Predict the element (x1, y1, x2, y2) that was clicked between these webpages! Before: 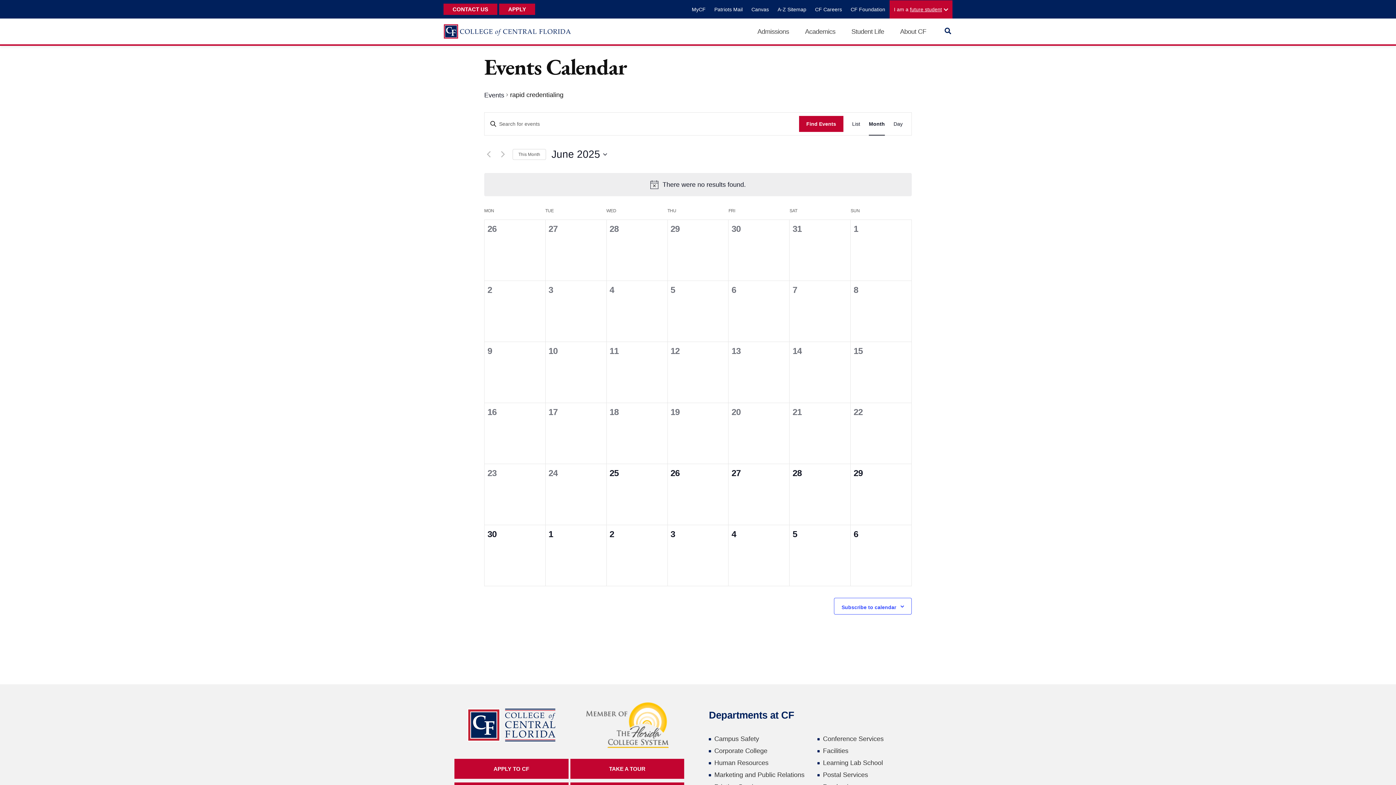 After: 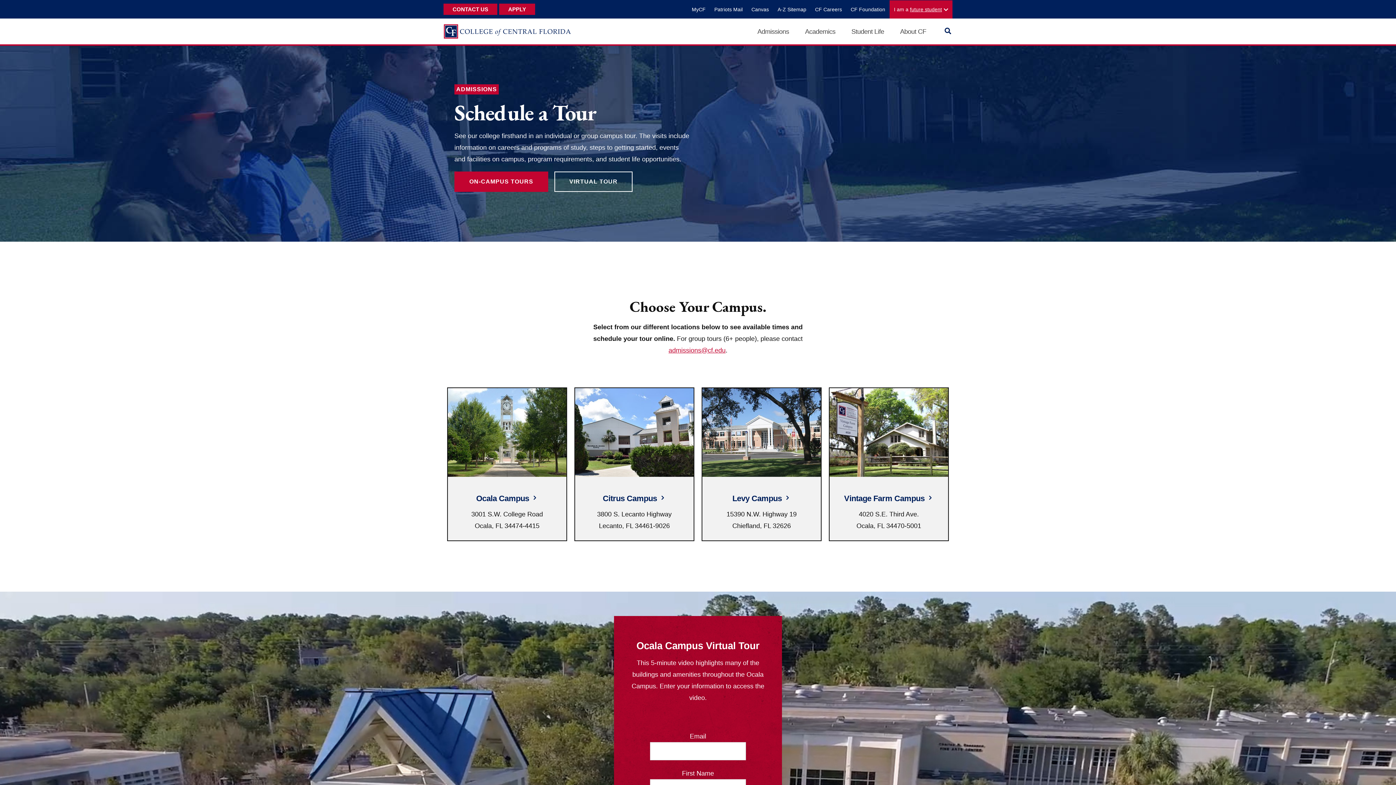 Action: bbox: (570, 759, 684, 779) label: TAKE A TOUR